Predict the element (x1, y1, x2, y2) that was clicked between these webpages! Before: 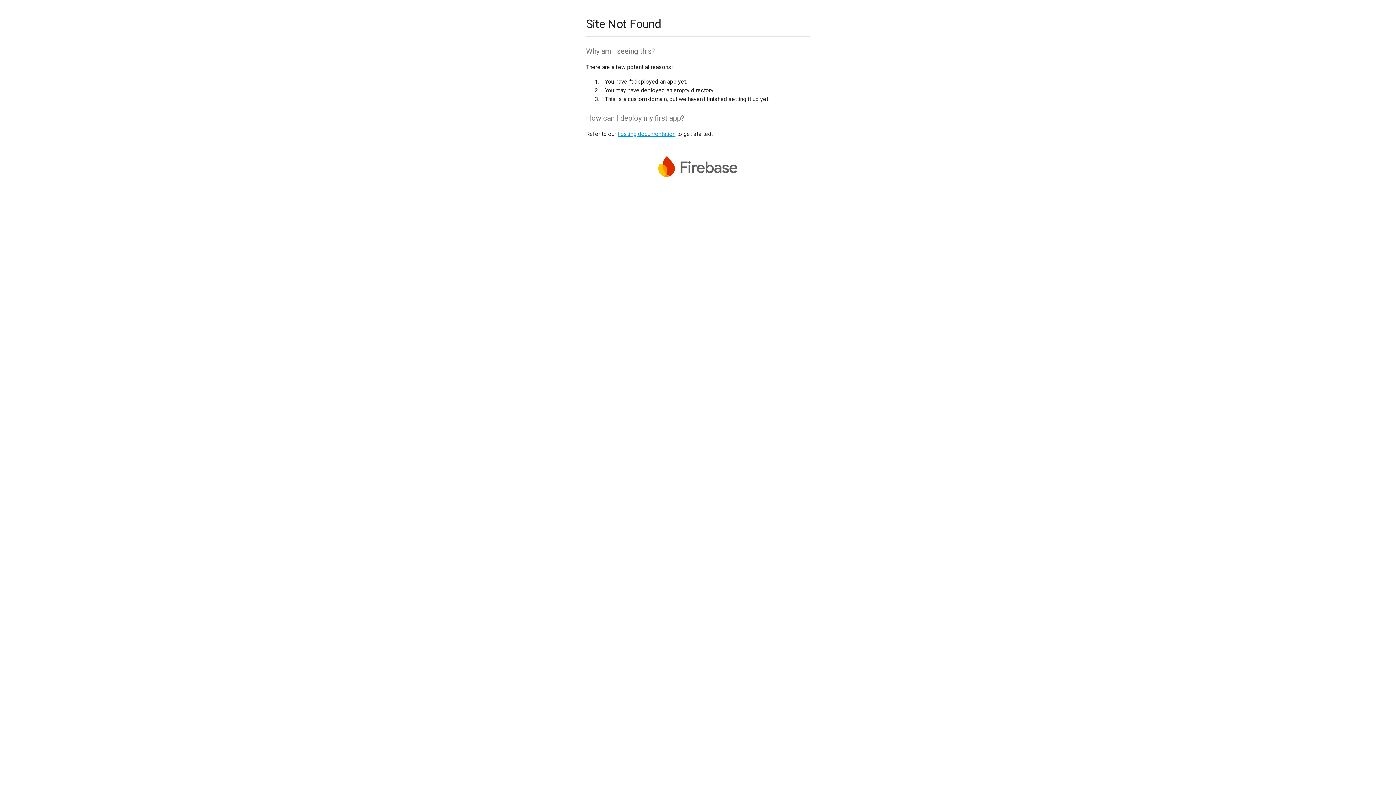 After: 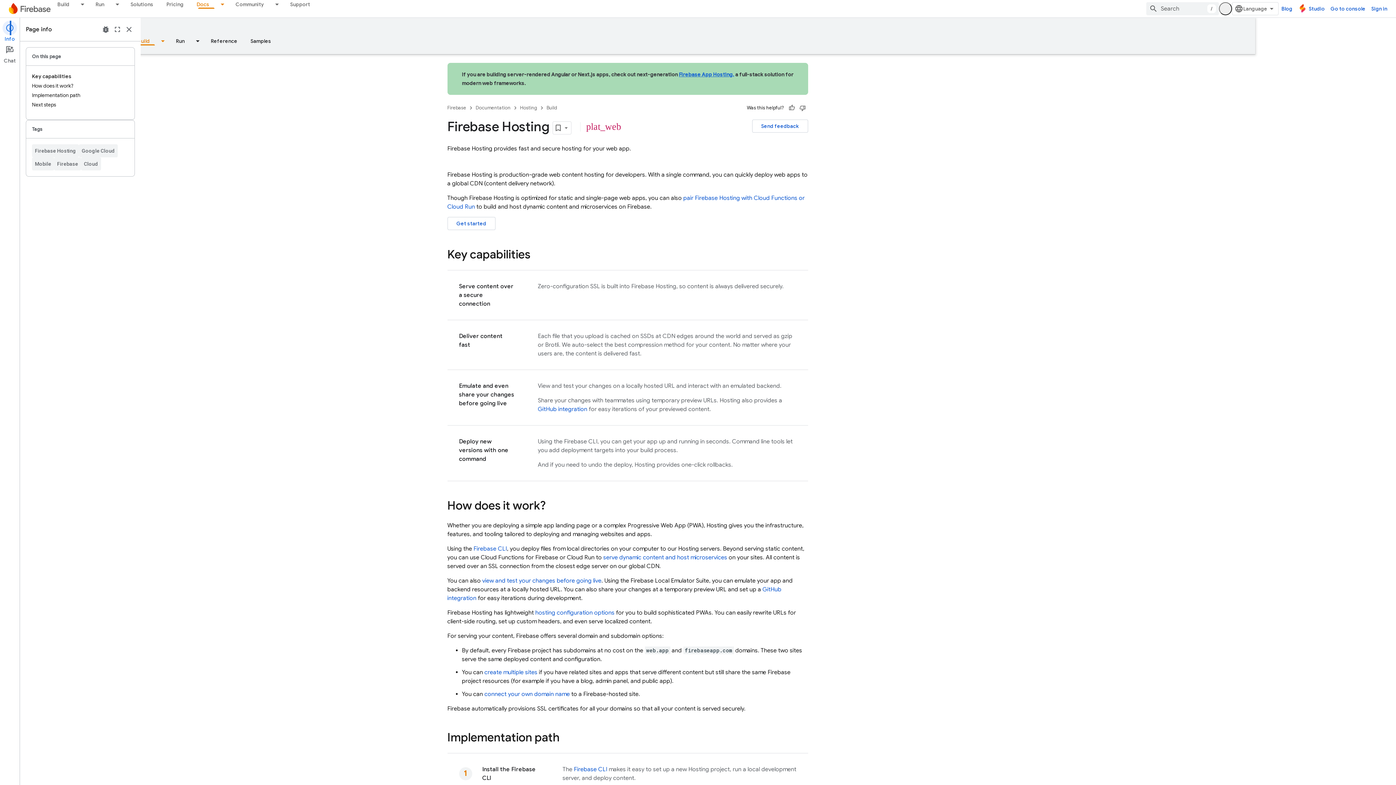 Action: label: hosting documentation bbox: (617, 130, 675, 137)